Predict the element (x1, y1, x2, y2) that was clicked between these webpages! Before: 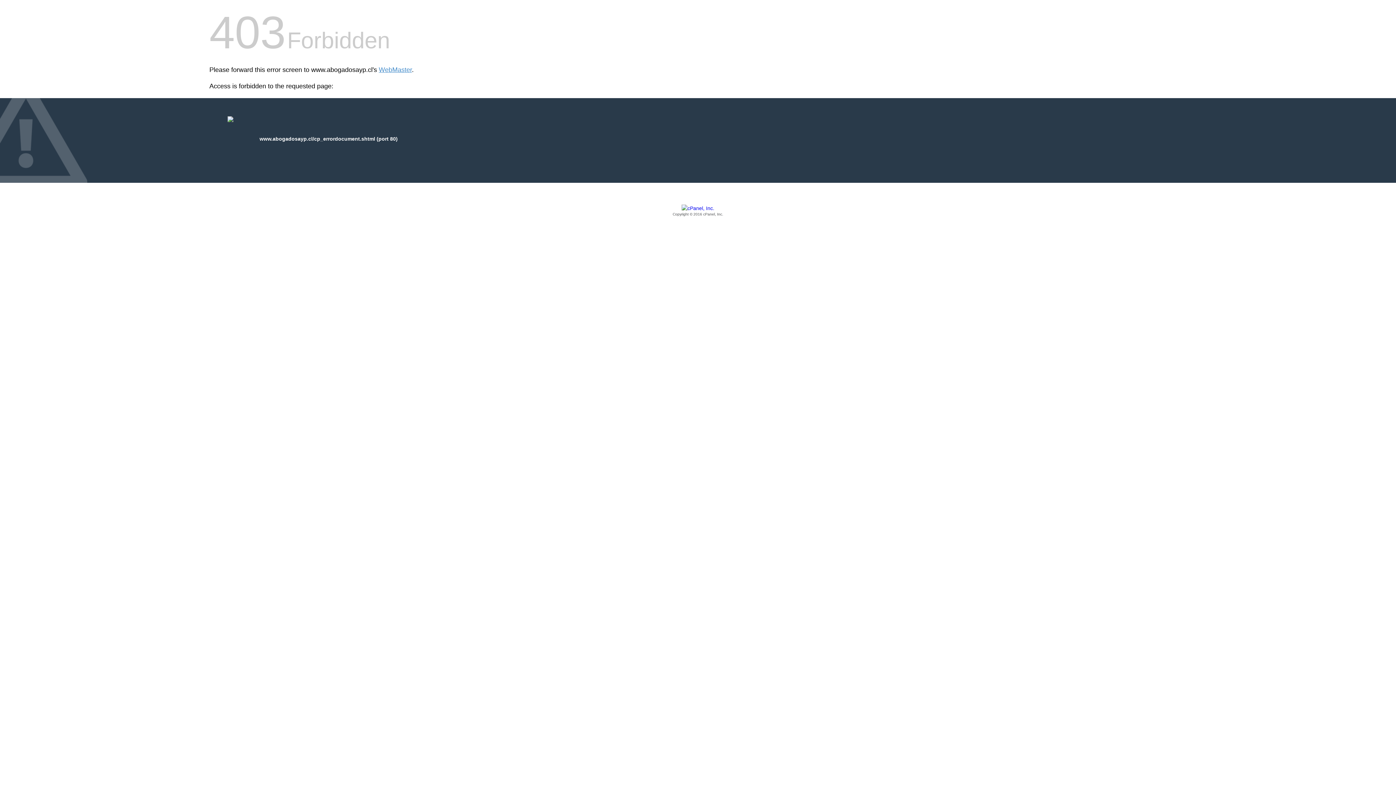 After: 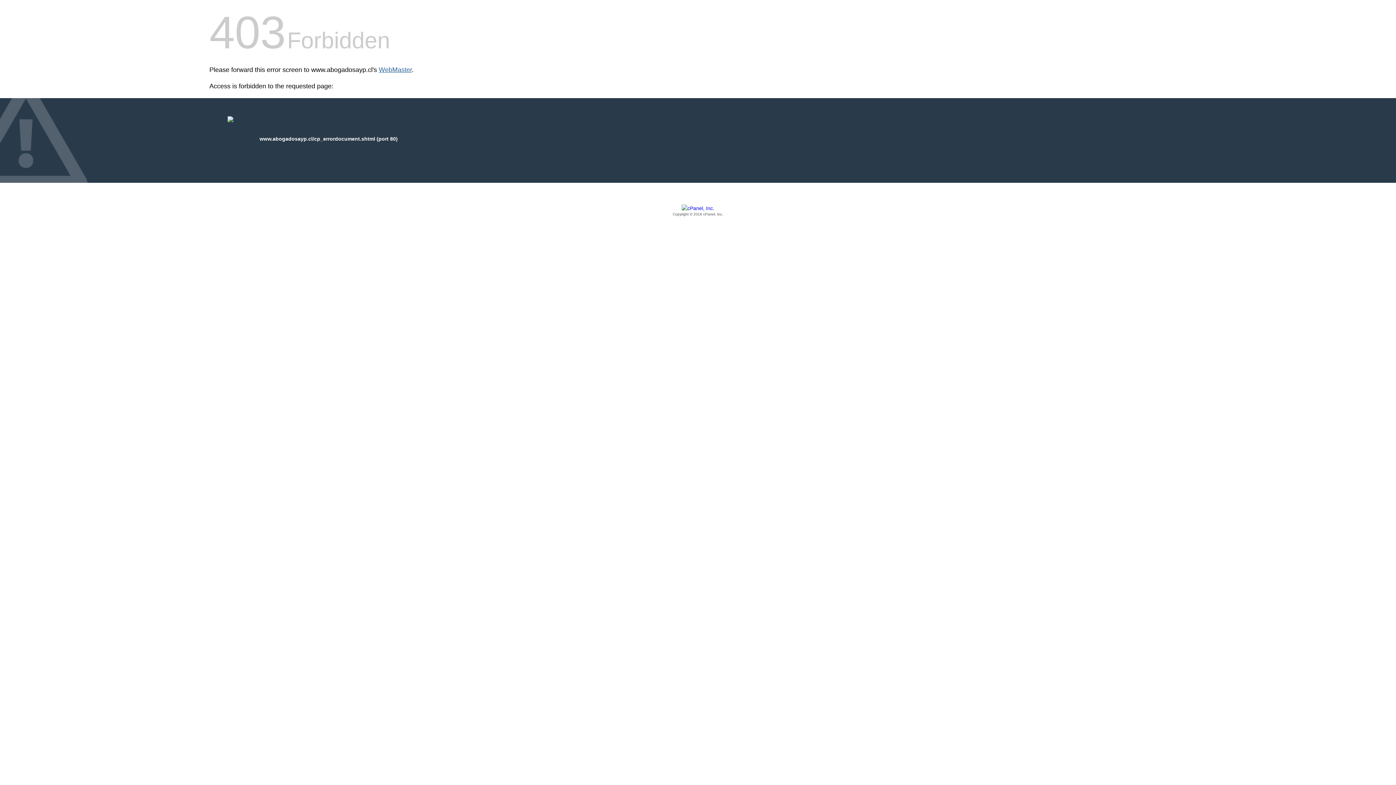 Action: bbox: (378, 66, 412, 73) label: WebMaster